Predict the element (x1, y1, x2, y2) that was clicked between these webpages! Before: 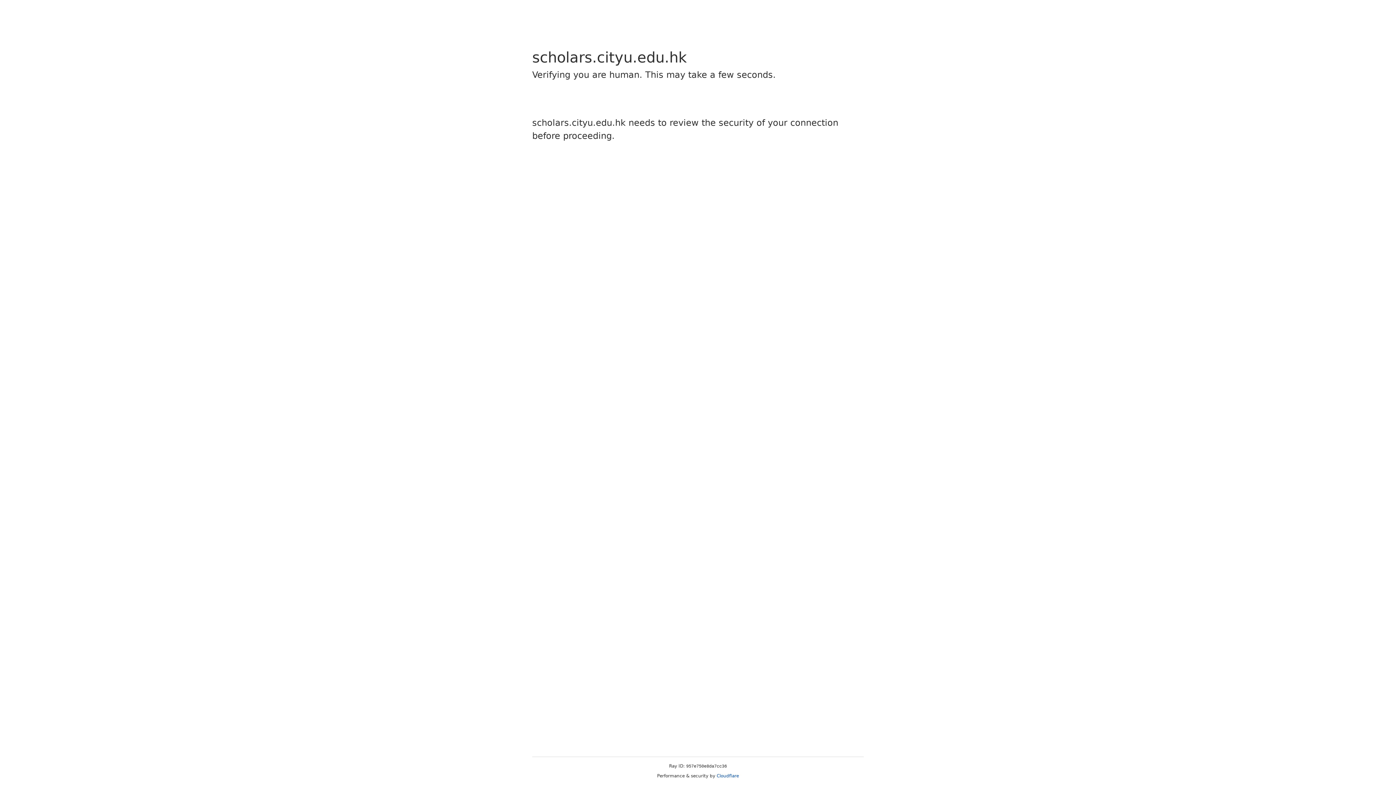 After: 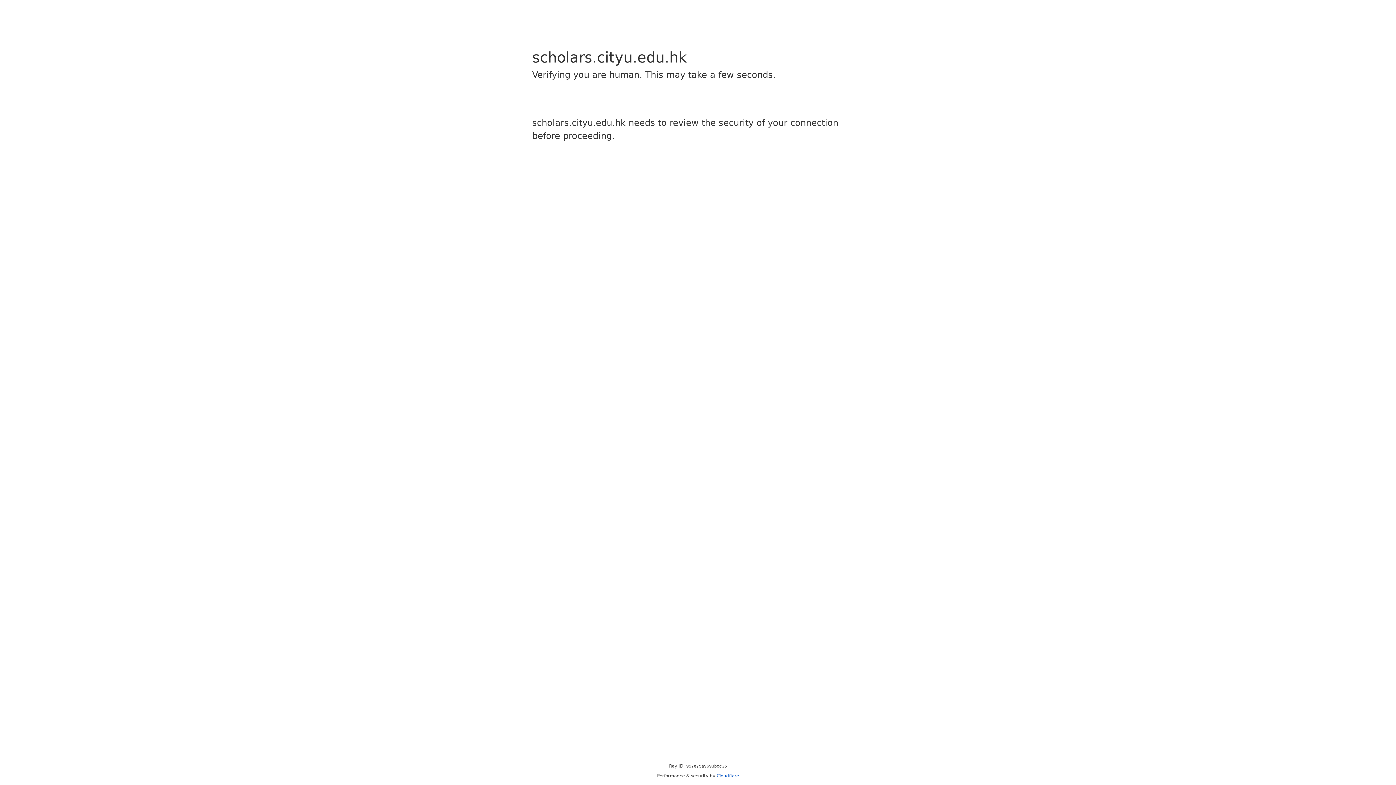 Action: bbox: (716, 773, 739, 778) label: Cloudflare